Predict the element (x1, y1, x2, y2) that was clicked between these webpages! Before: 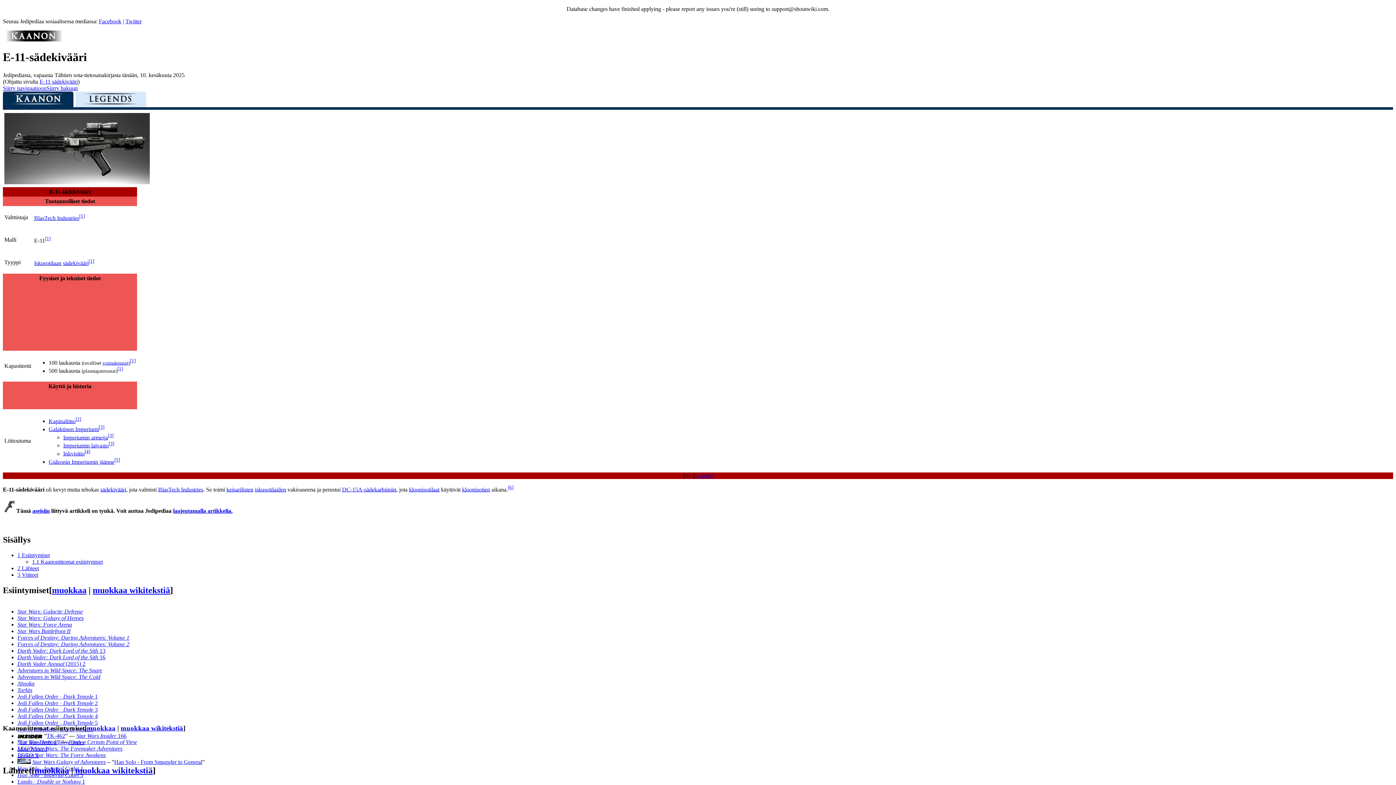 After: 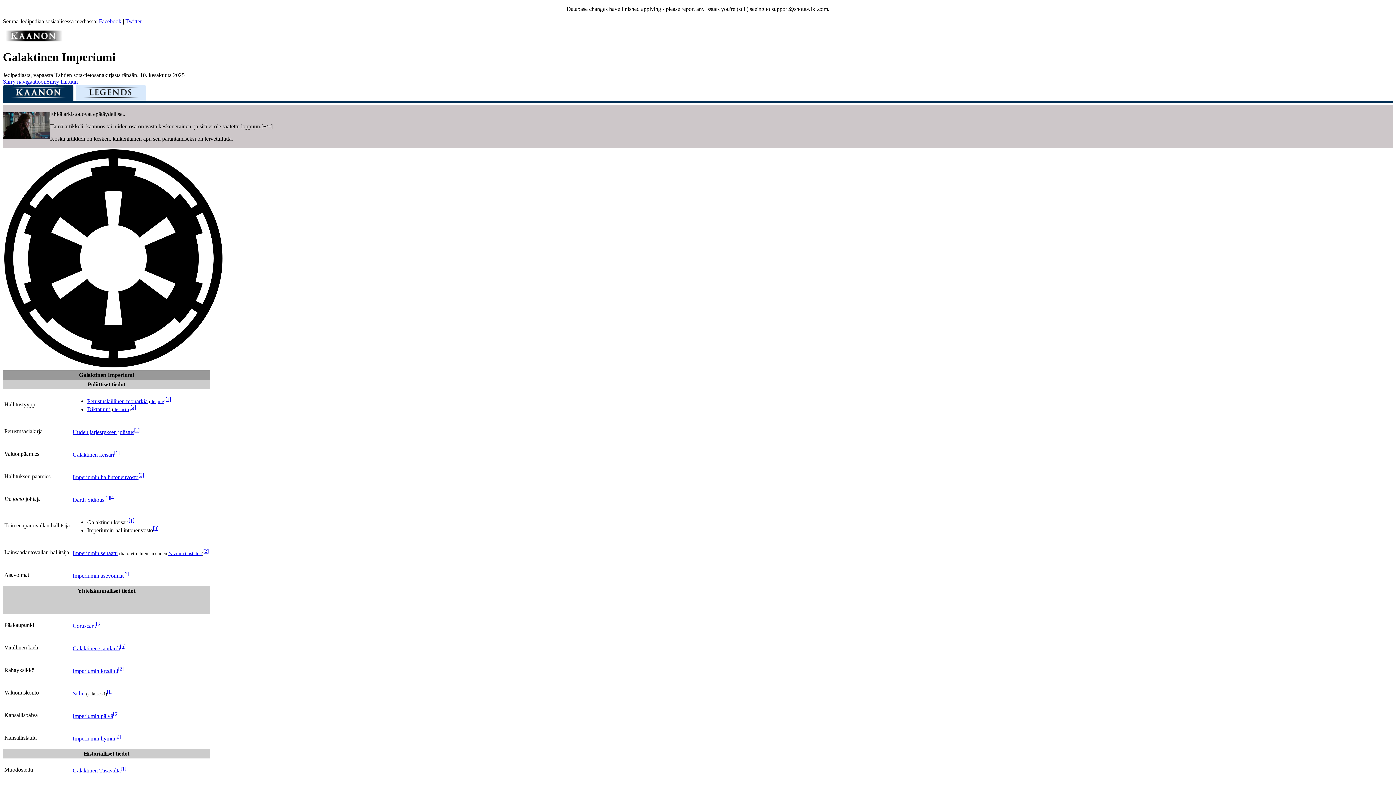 Action: label: keisarilisten bbox: (226, 486, 253, 492)